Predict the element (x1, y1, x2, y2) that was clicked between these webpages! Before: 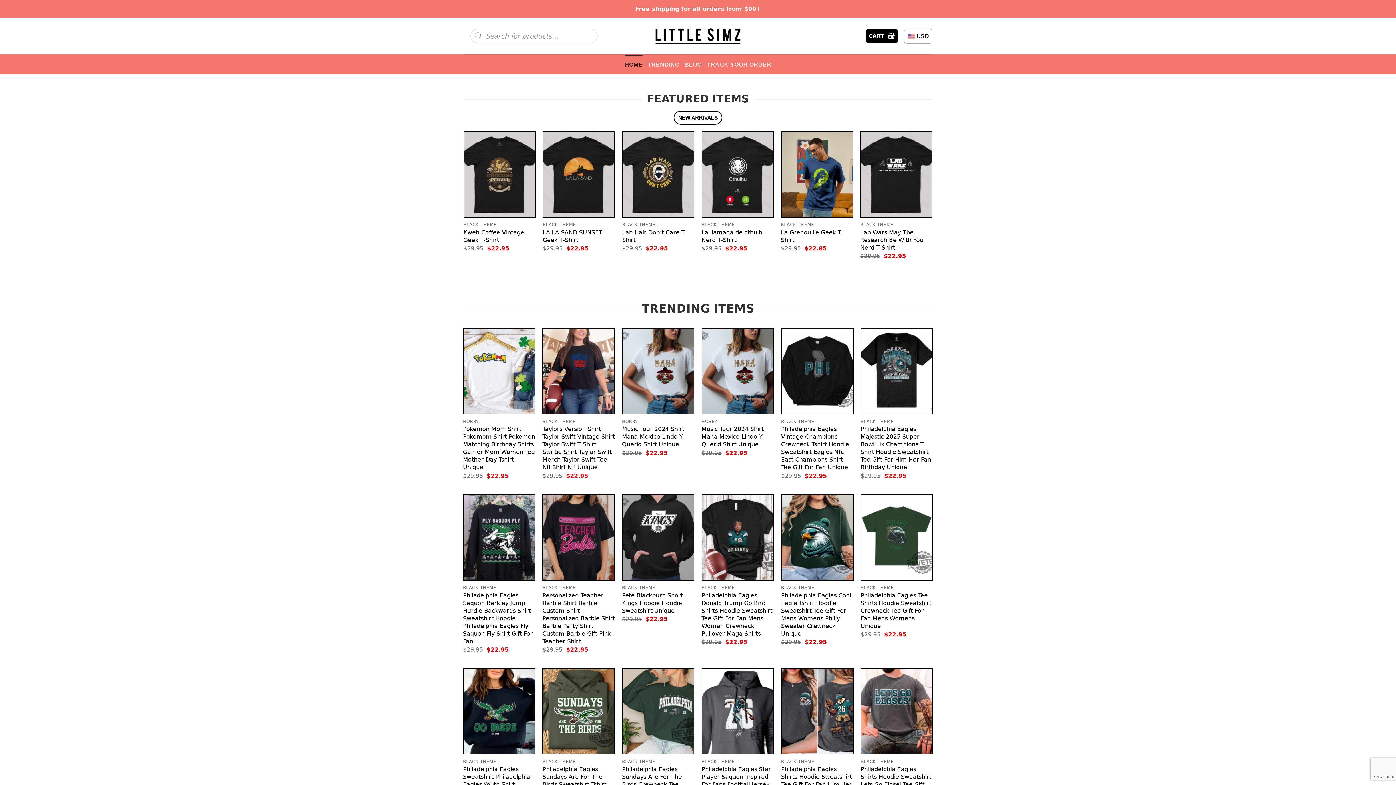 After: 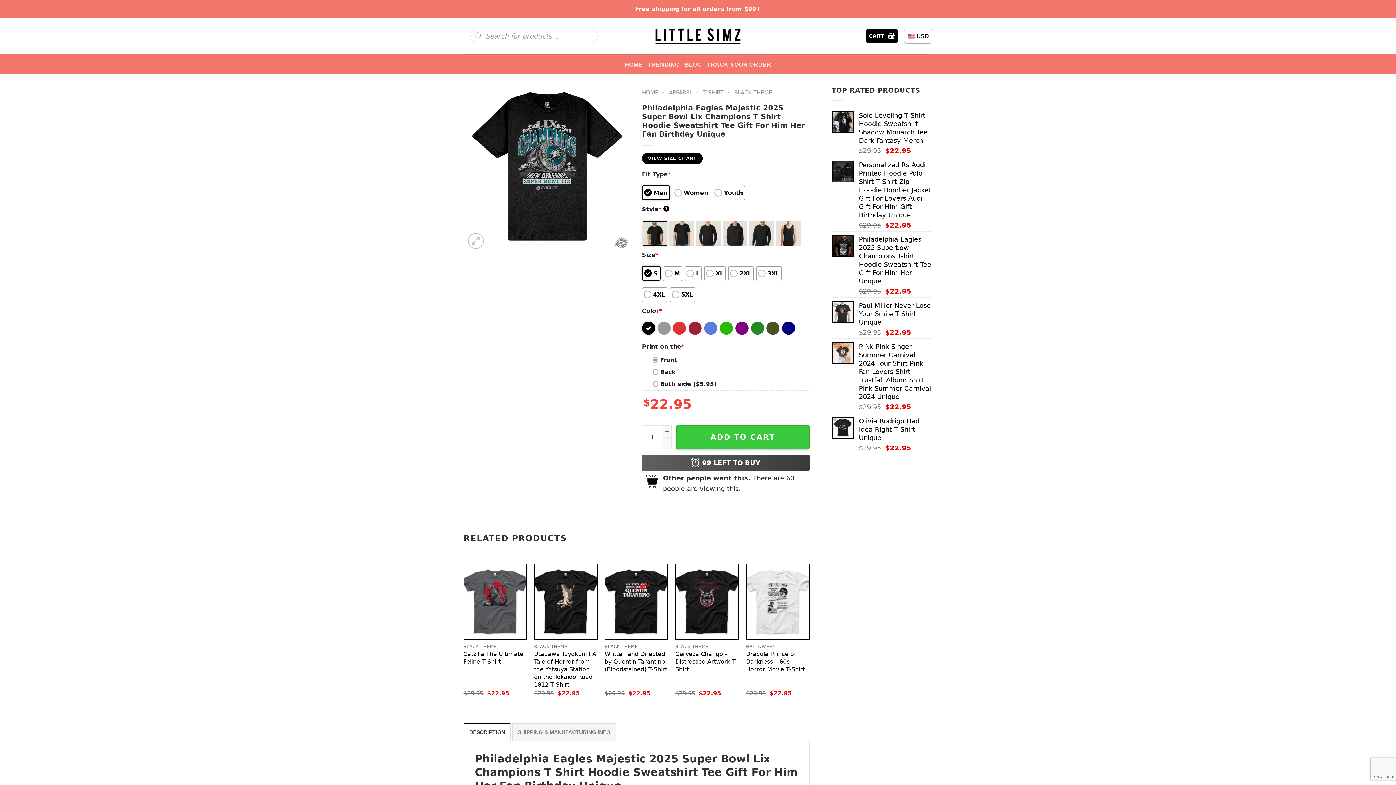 Action: label: Philadelphia Eagles Majestic 2025 Super Bowl Lix Champions T Shirt Hoodie Sweatshirt Tee Gift For Him Her Fan Birthday Unique bbox: (860, 425, 933, 471)